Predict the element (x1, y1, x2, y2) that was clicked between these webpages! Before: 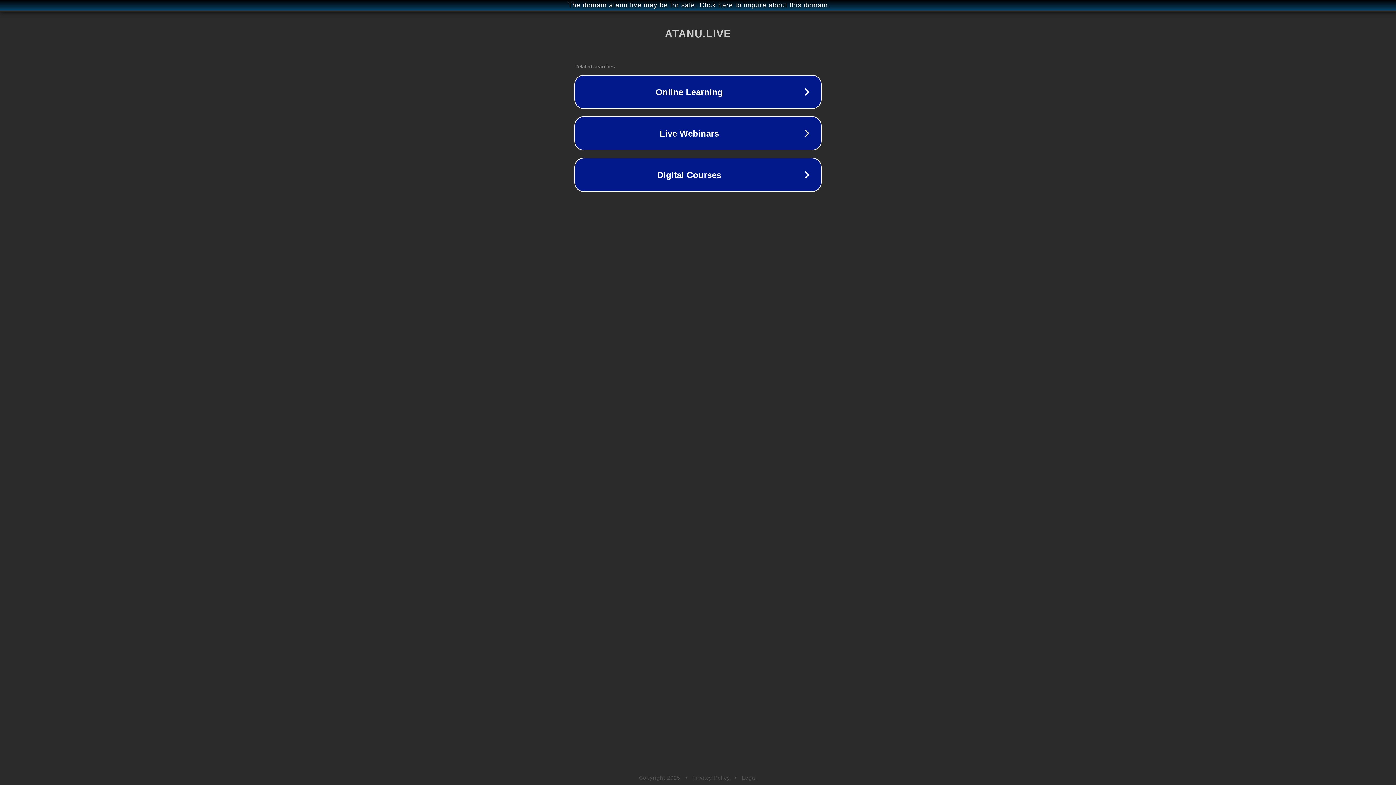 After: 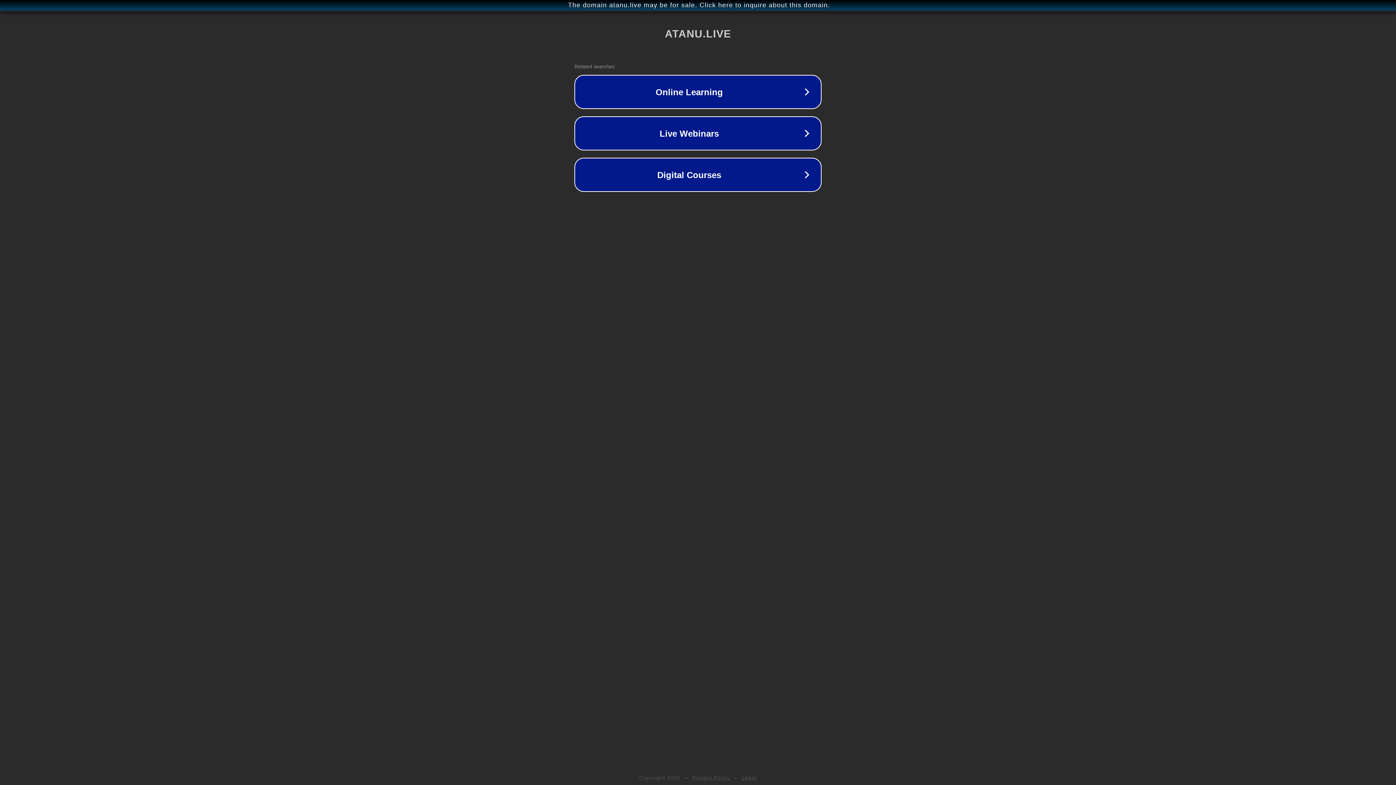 Action: bbox: (742, 775, 757, 781) label: Legal